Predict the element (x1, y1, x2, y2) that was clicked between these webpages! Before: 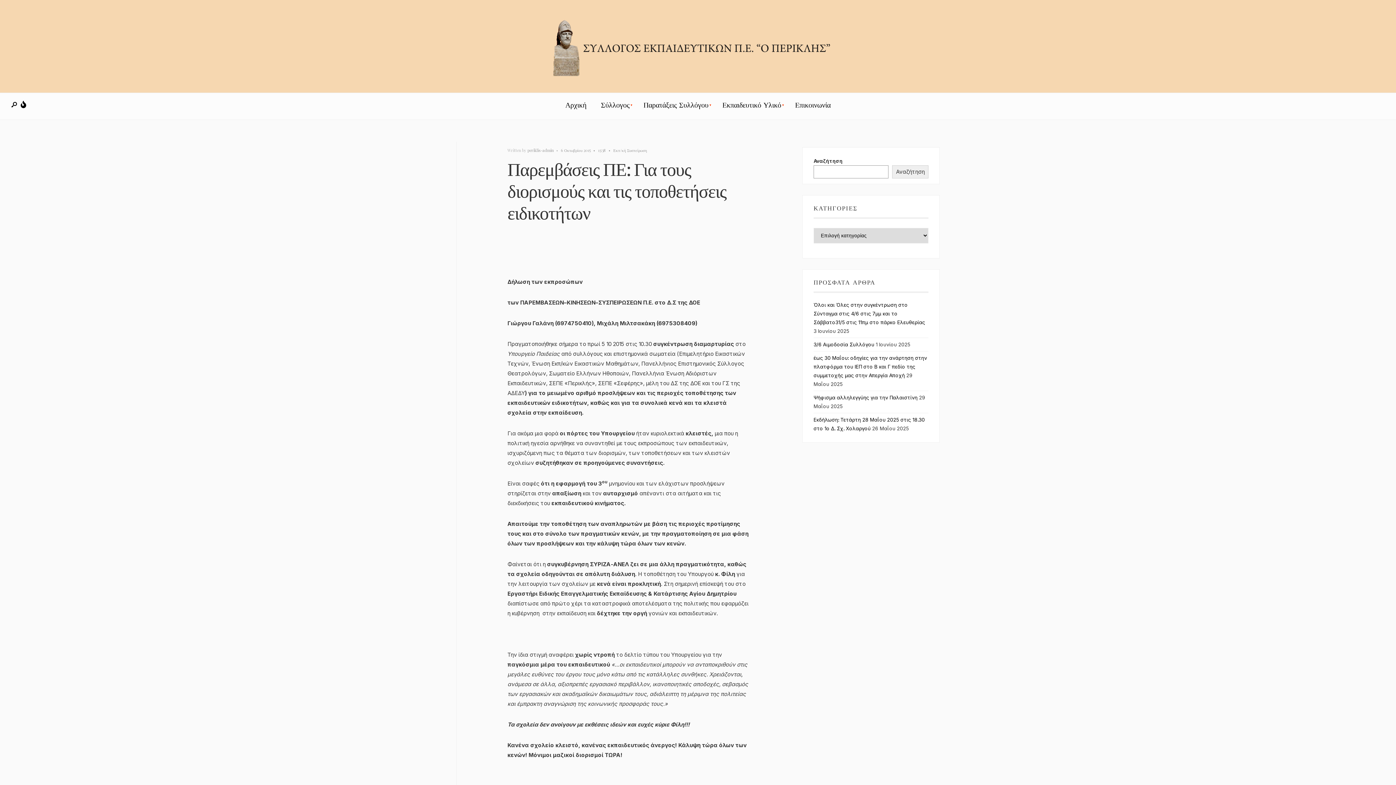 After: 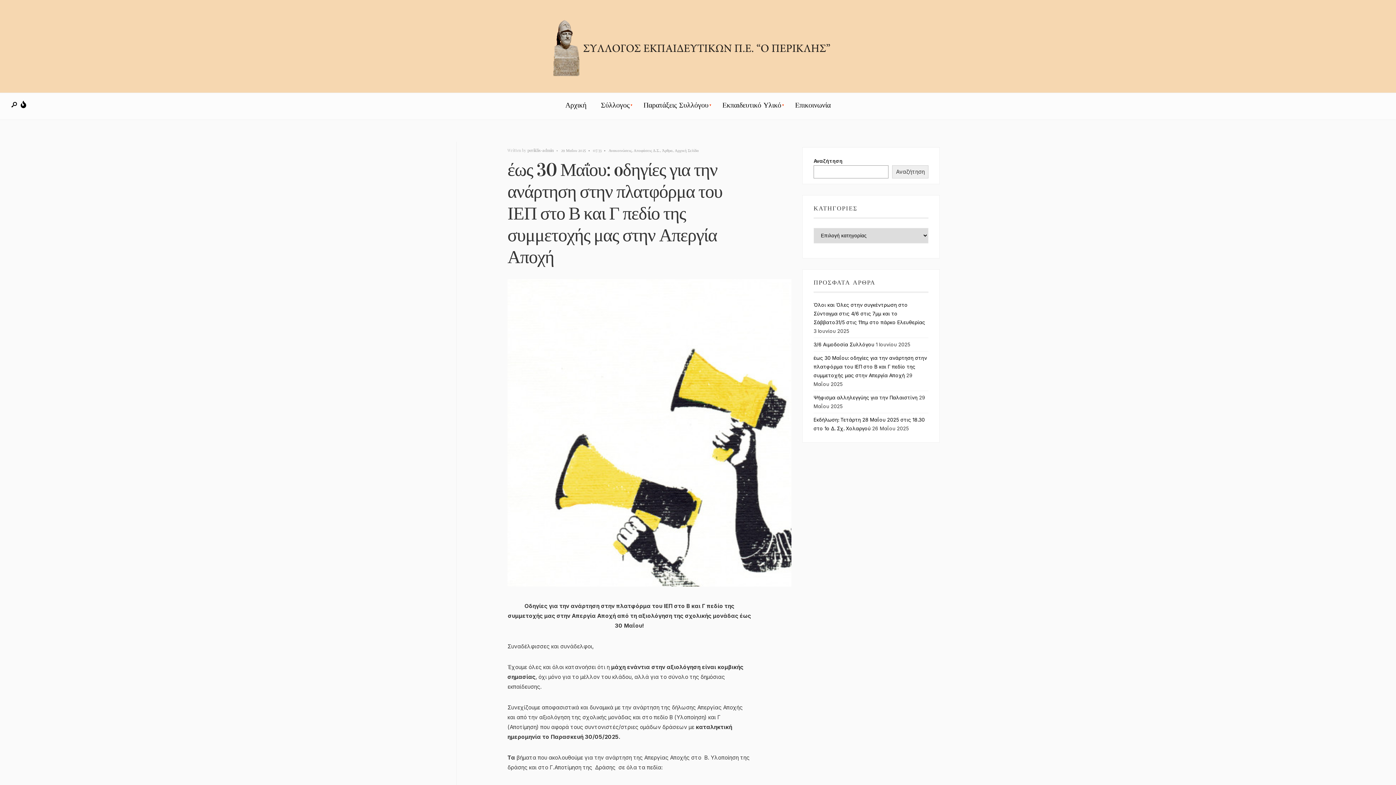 Action: bbox: (813, 355, 927, 378) label: έως 30 Μαΐου: oδηγίες για την ανάρτηση στην πλατφόρμα του ΙΕΠ στο Β και Γ πεδίο της συμμετοχής μας στην Απεργία Αποχή